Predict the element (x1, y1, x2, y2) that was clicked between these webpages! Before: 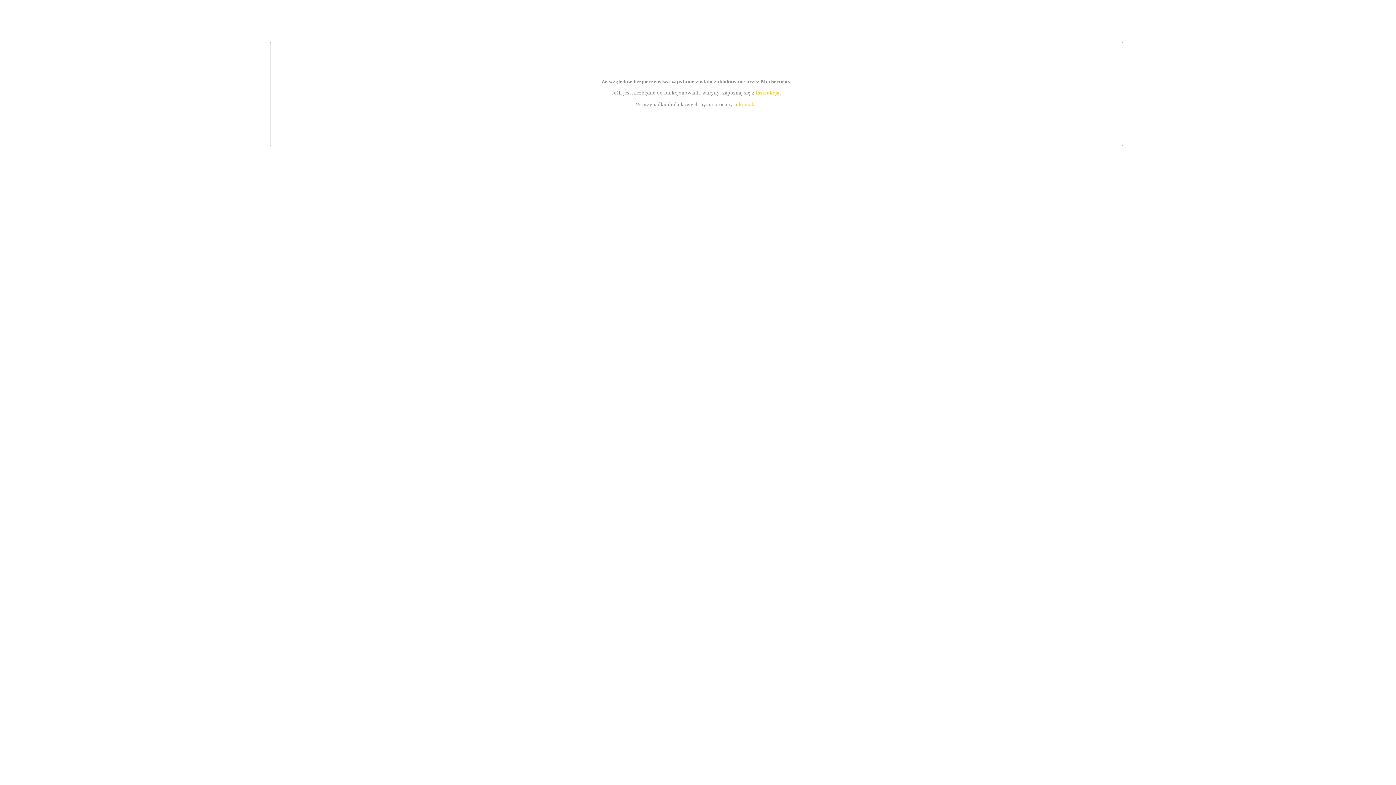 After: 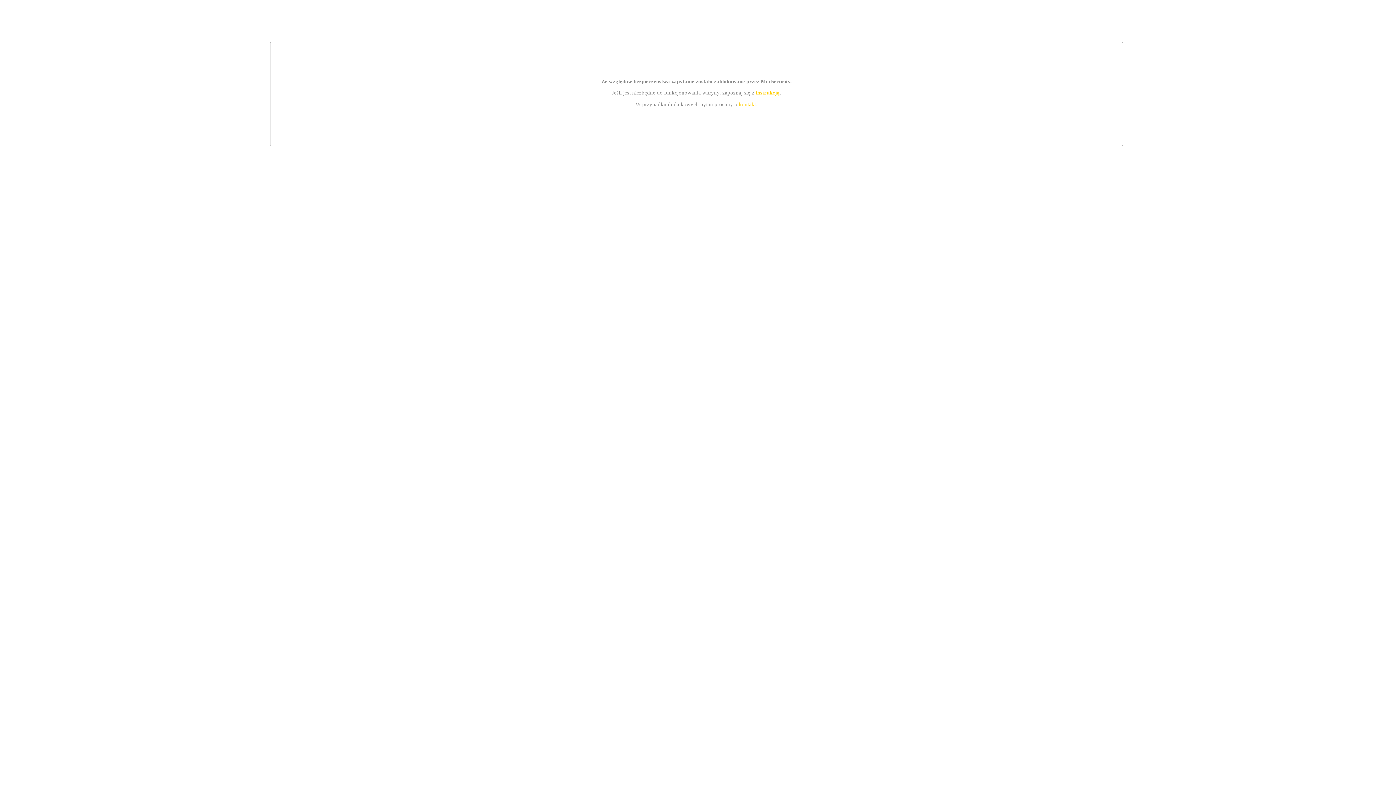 Action: label: instrukcją bbox: (755, 89, 779, 95)